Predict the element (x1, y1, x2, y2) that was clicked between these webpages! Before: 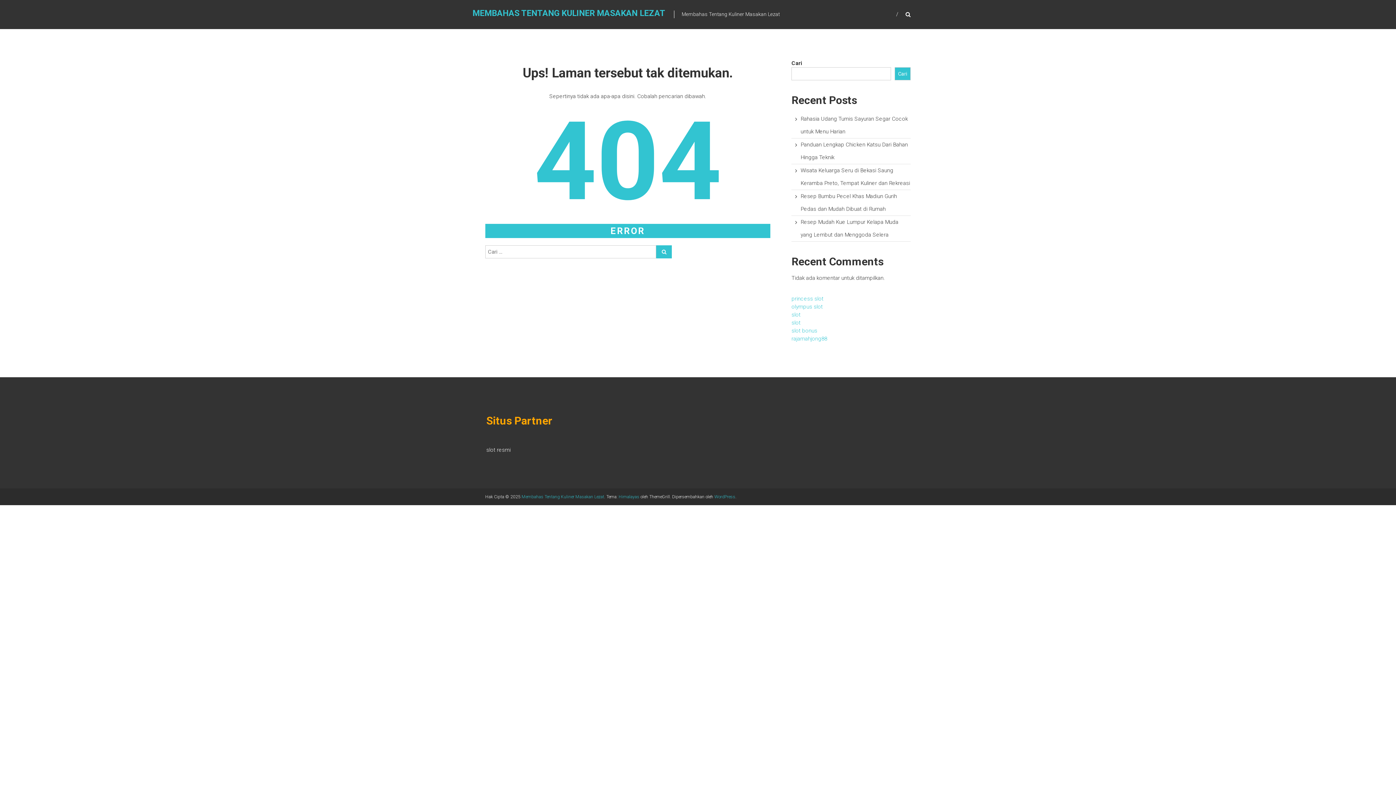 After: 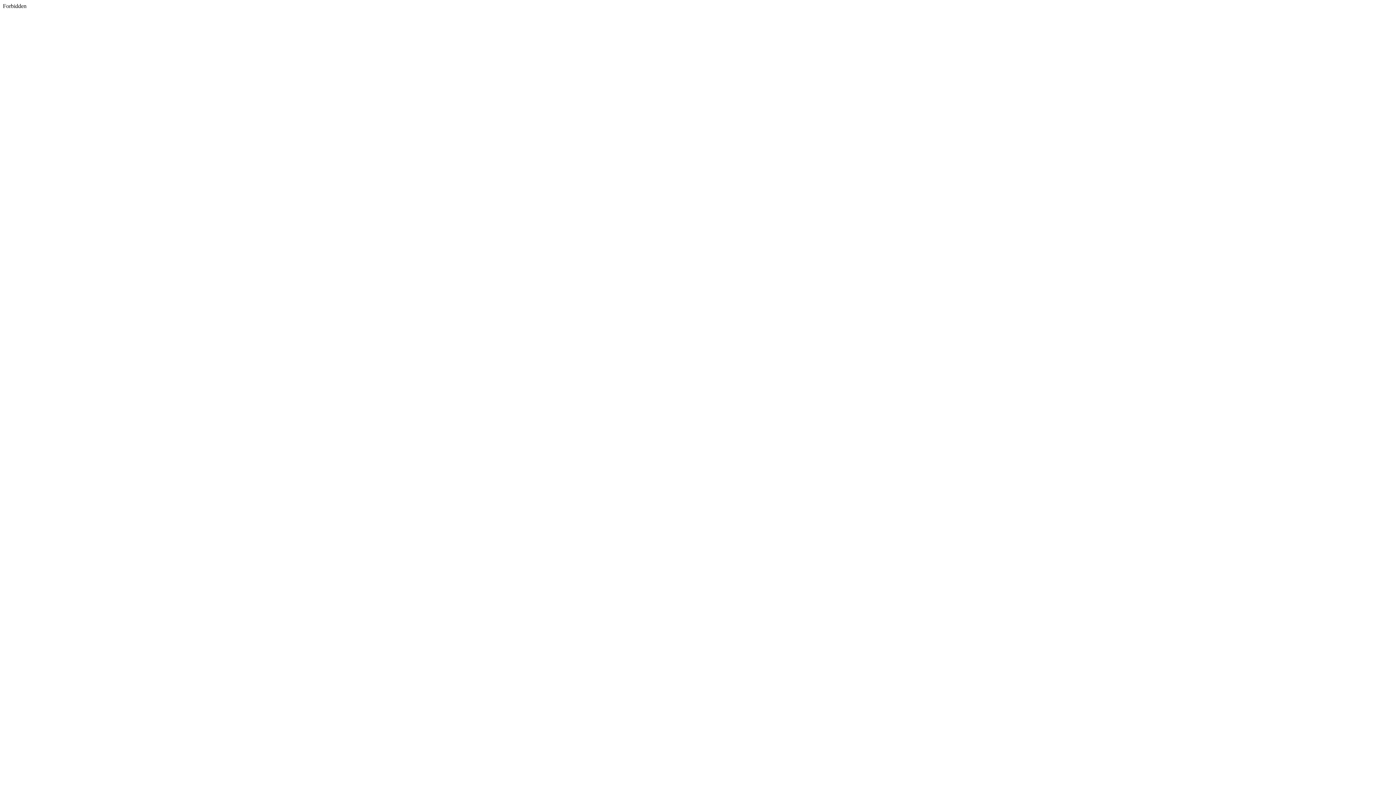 Action: label: slot bbox: (791, 319, 800, 326)